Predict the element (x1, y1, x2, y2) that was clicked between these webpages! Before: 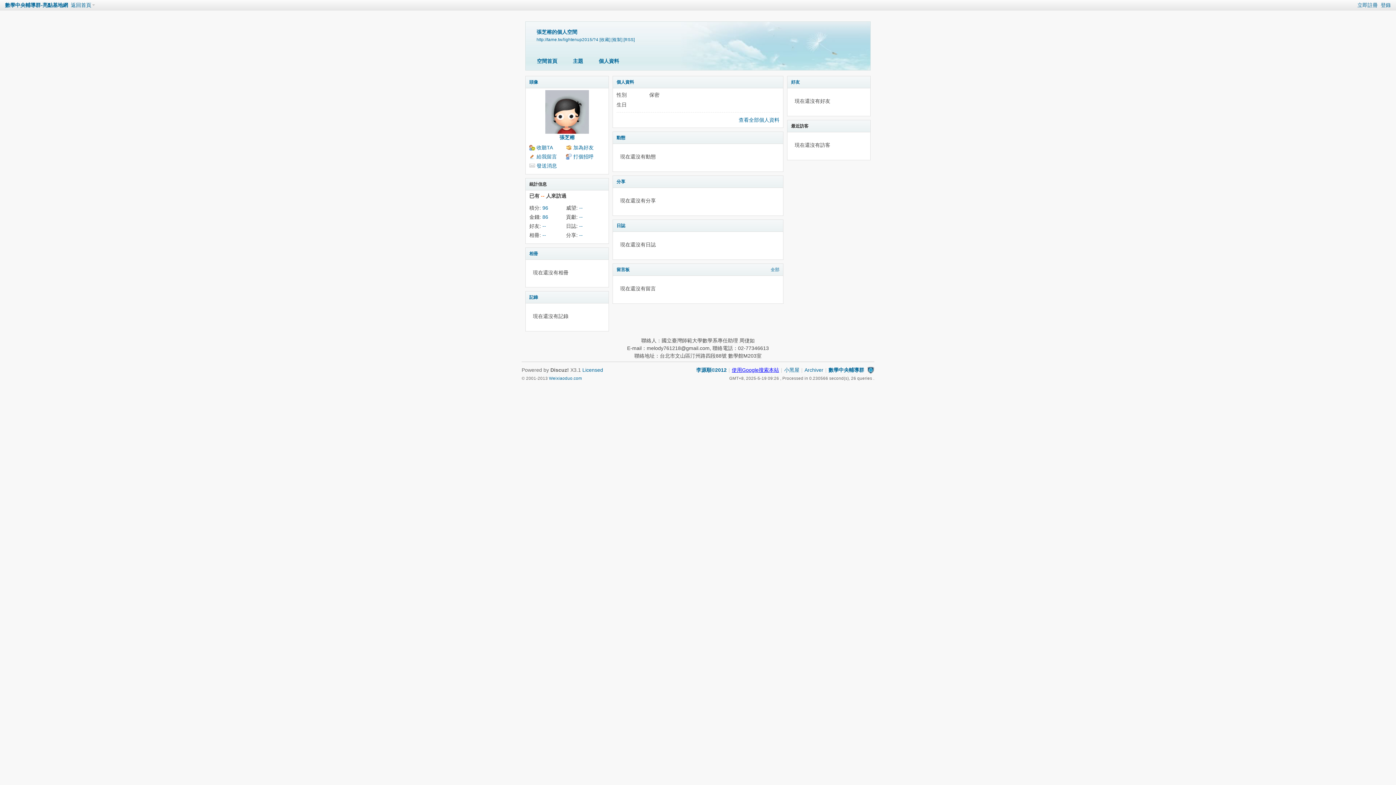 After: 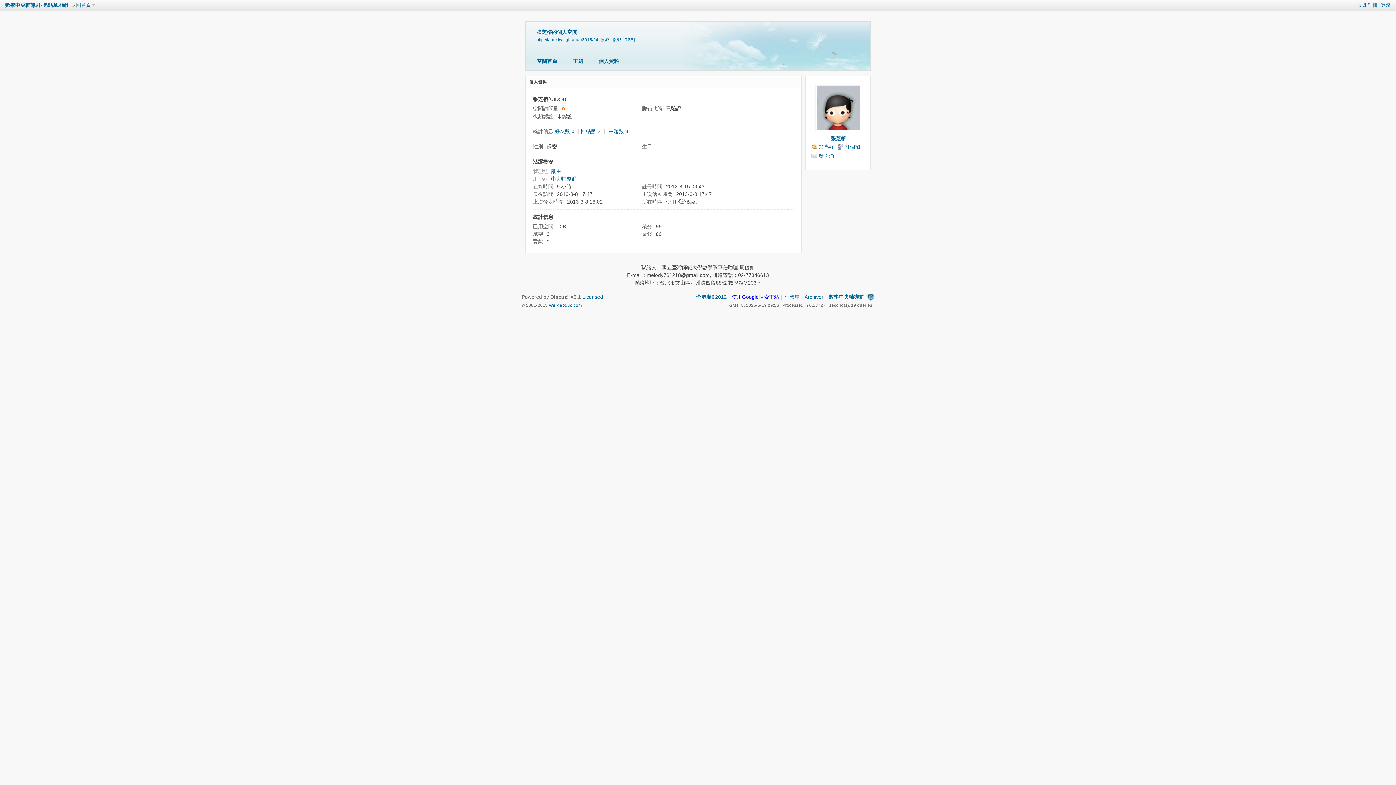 Action: label: 個人資料 bbox: (616, 79, 634, 84)